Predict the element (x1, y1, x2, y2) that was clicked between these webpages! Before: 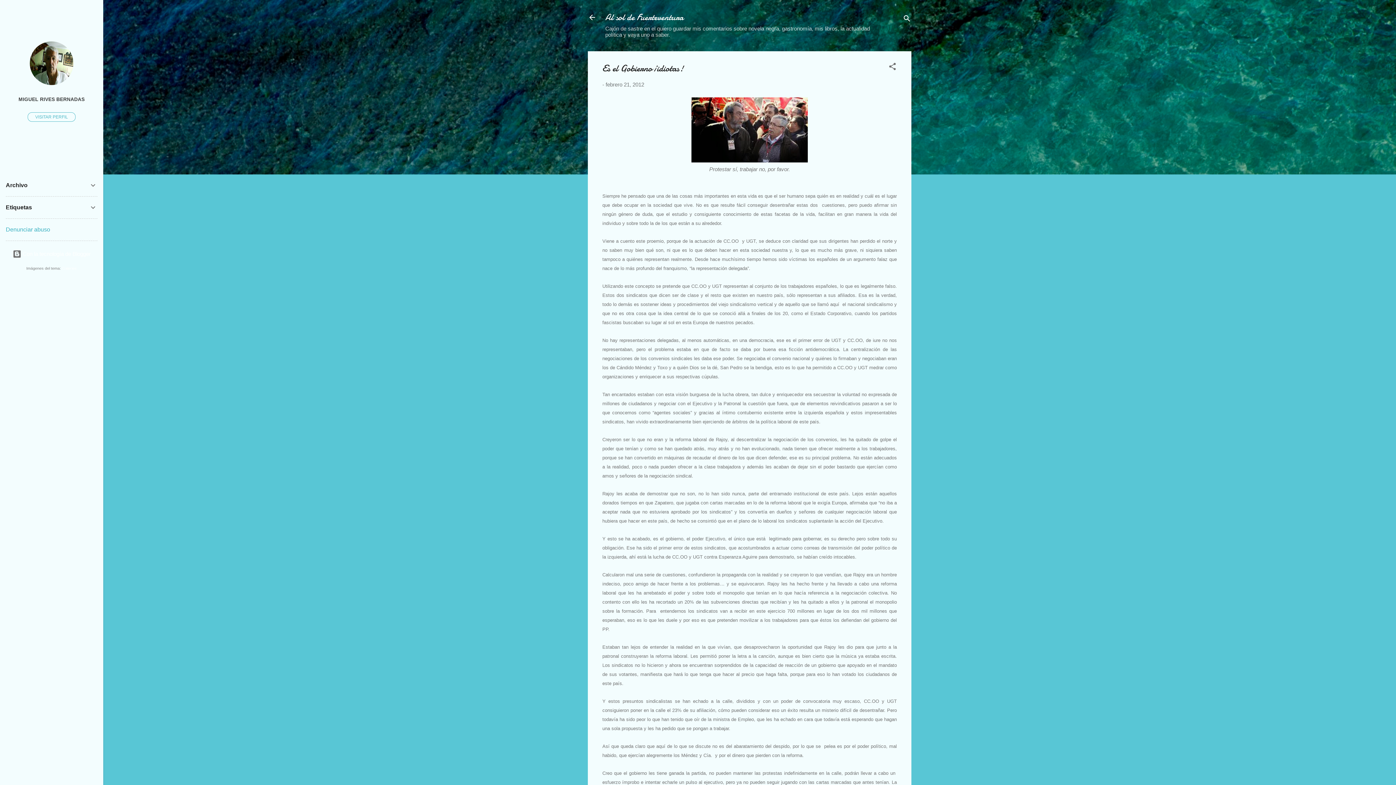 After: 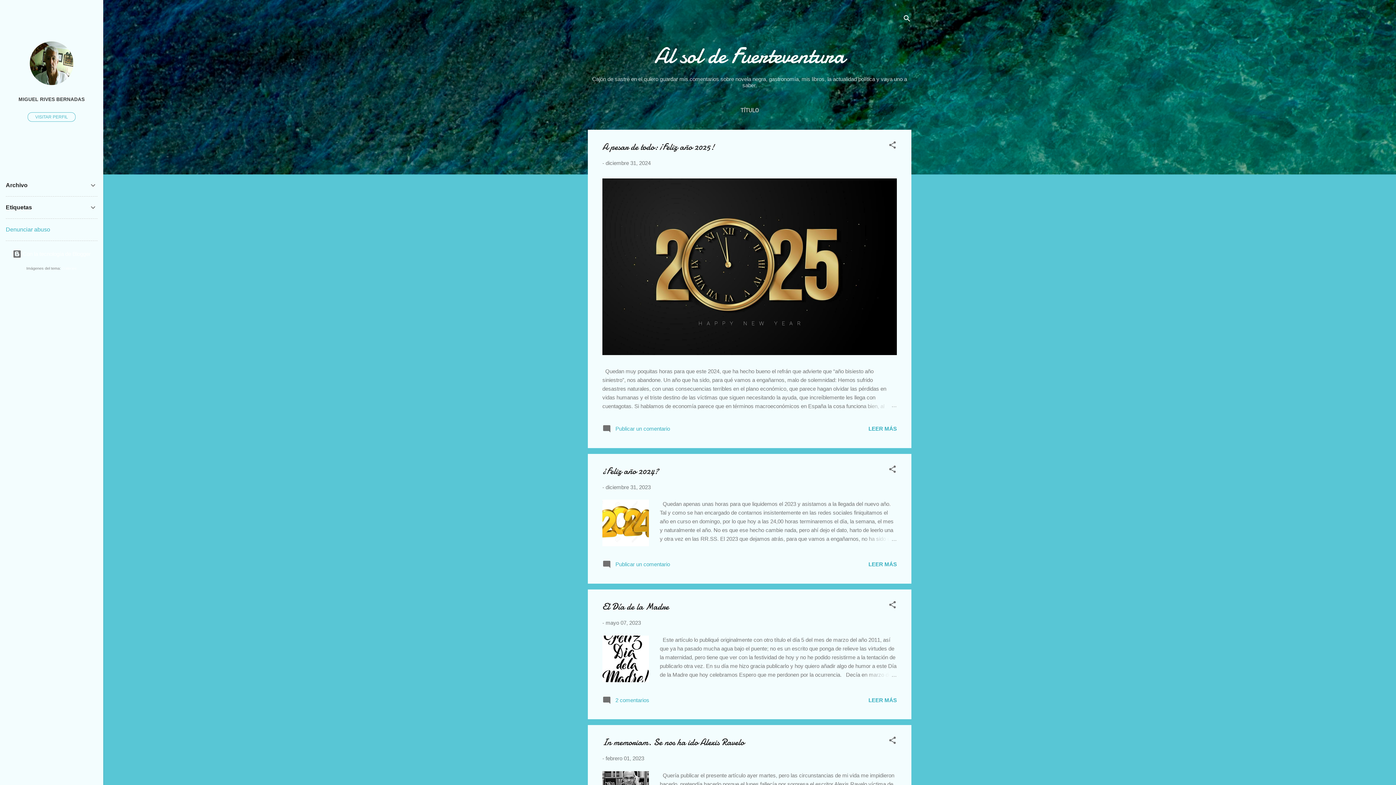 Action: bbox: (588, 13, 596, 22)